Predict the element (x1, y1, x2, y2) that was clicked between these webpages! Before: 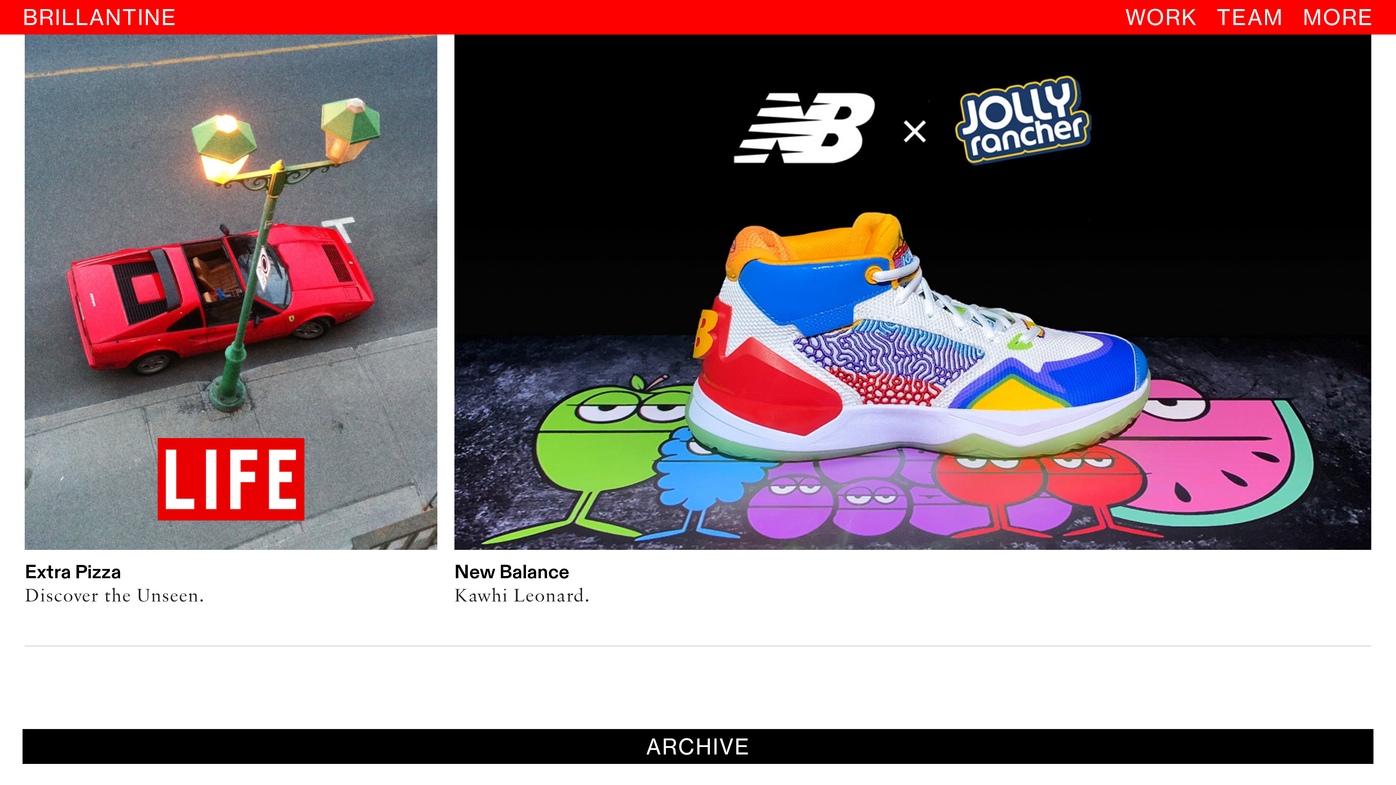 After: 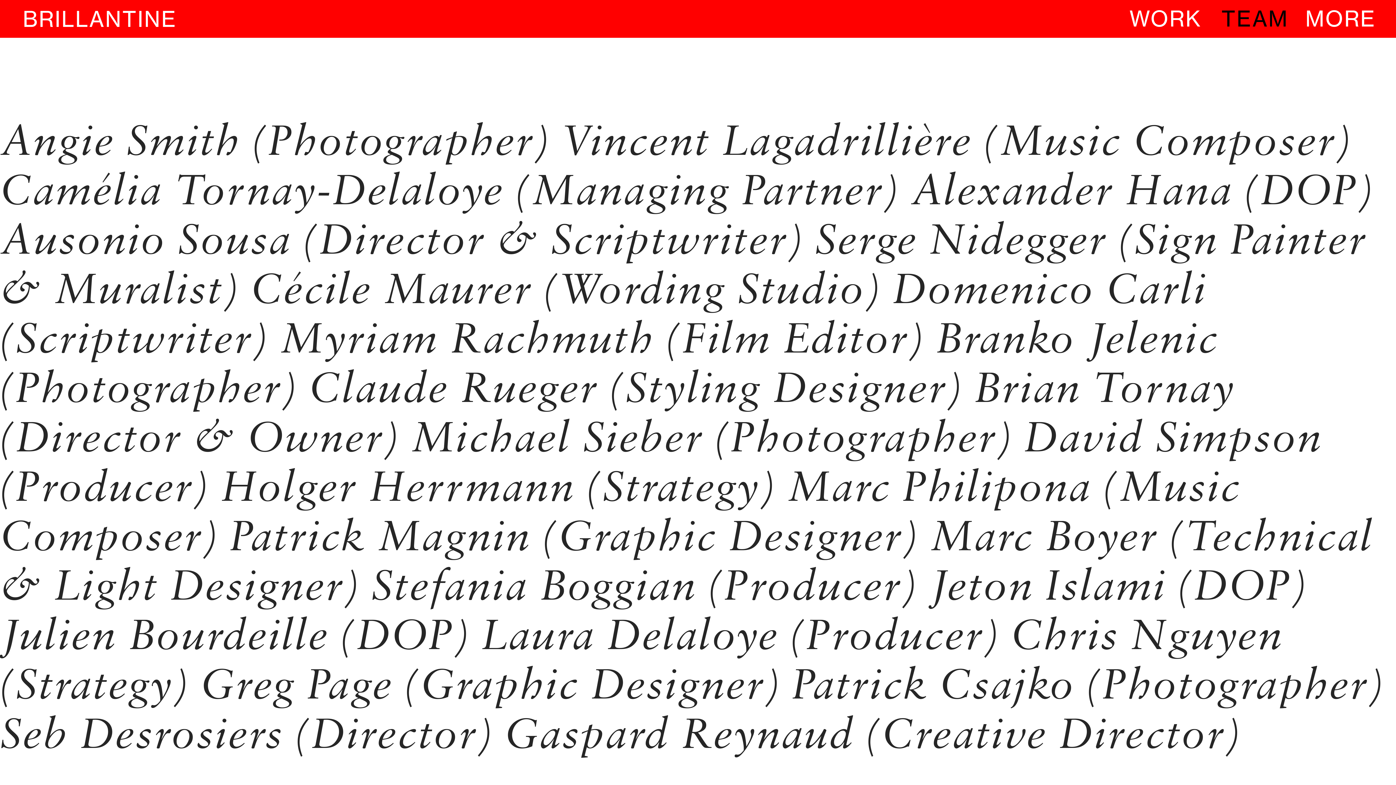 Action: bbox: (1216, 4, 1303, 32) label: TEAM   